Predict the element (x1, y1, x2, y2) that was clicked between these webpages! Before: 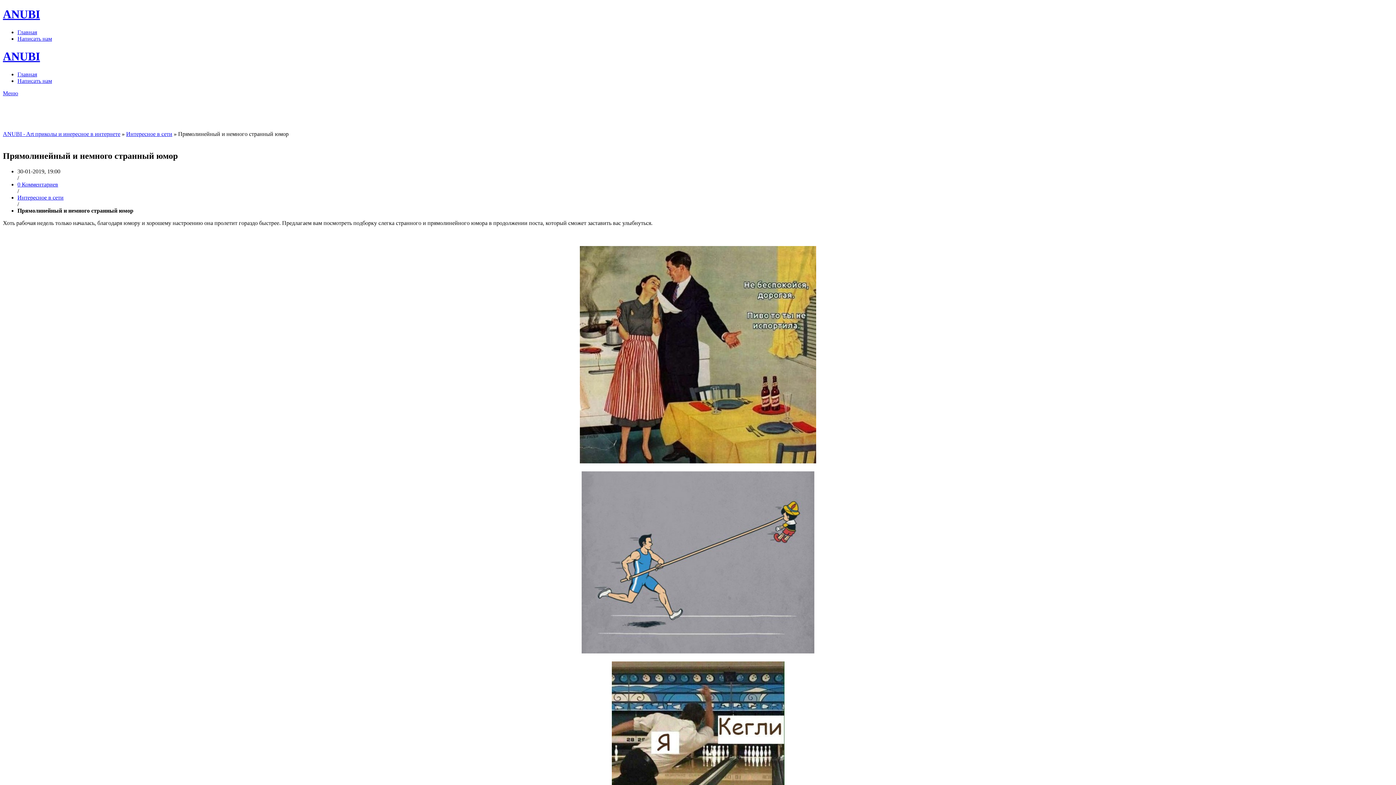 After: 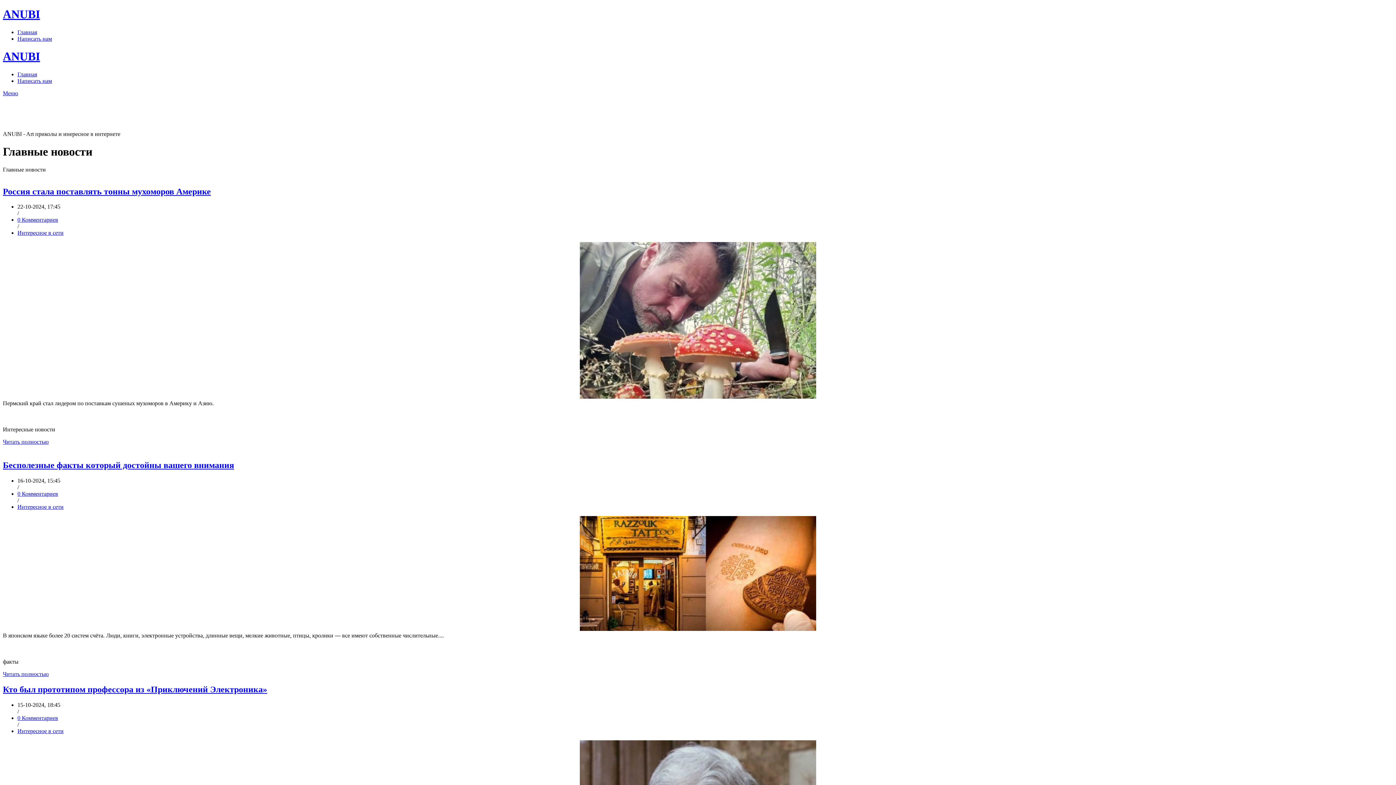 Action: label: Главная bbox: (17, 71, 37, 77)